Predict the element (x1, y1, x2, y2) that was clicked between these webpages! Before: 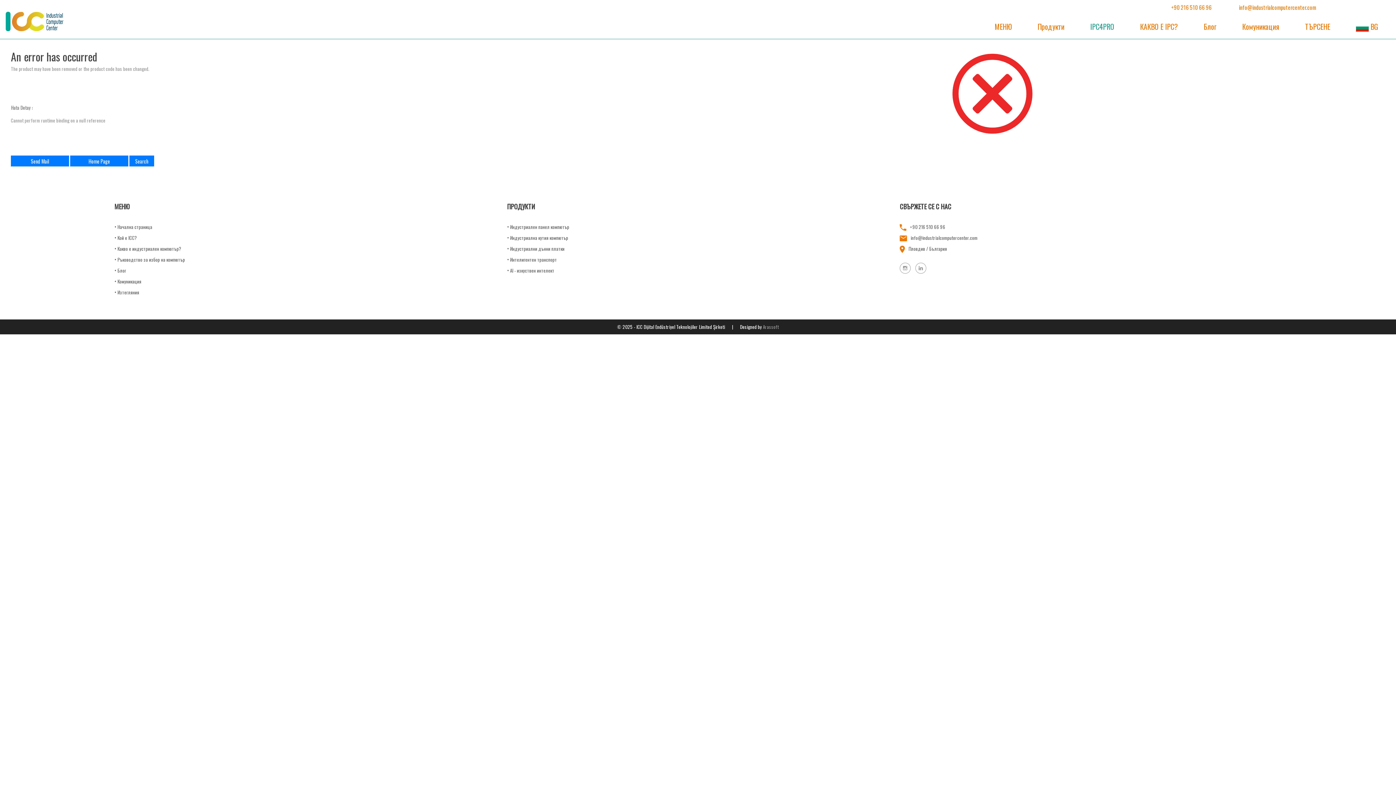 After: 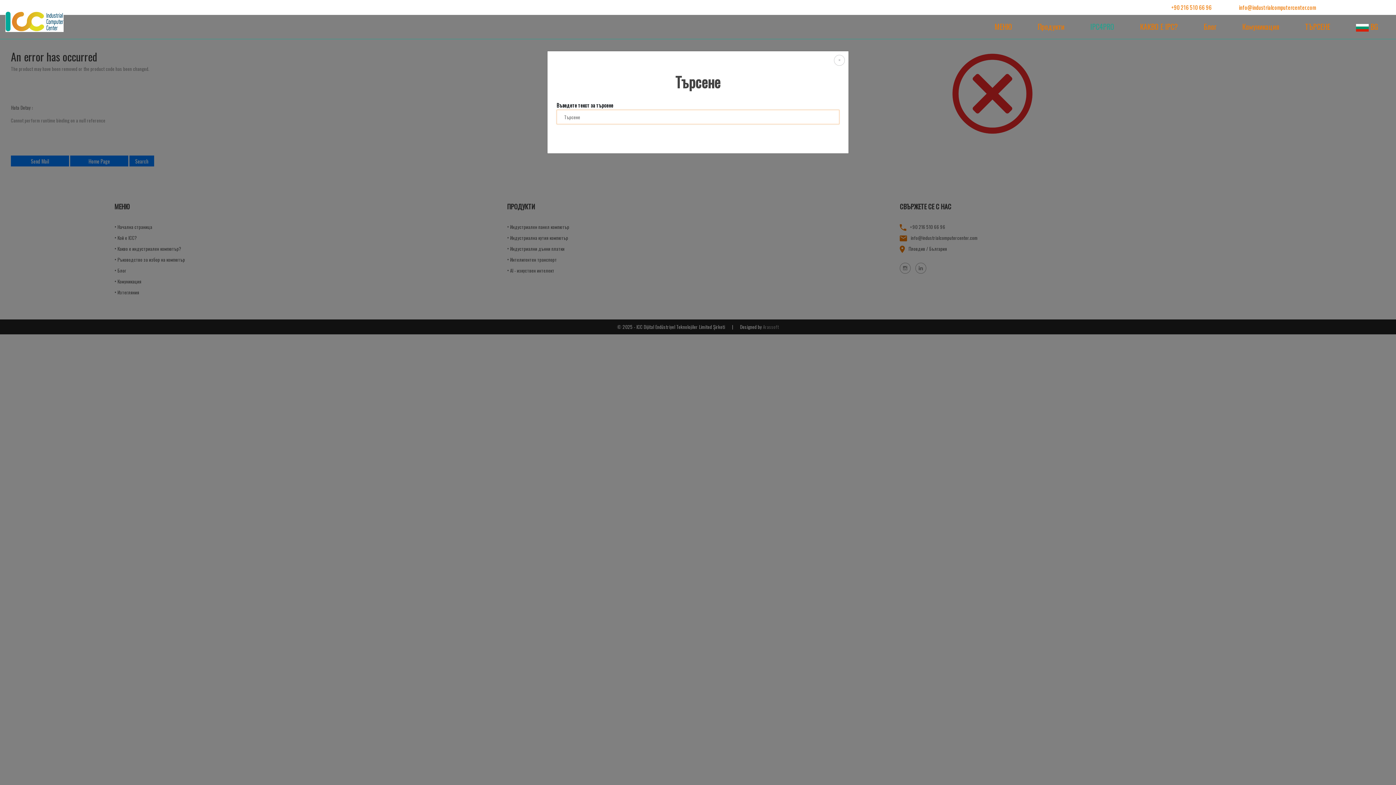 Action: label: Search bbox: (129, 155, 154, 166)